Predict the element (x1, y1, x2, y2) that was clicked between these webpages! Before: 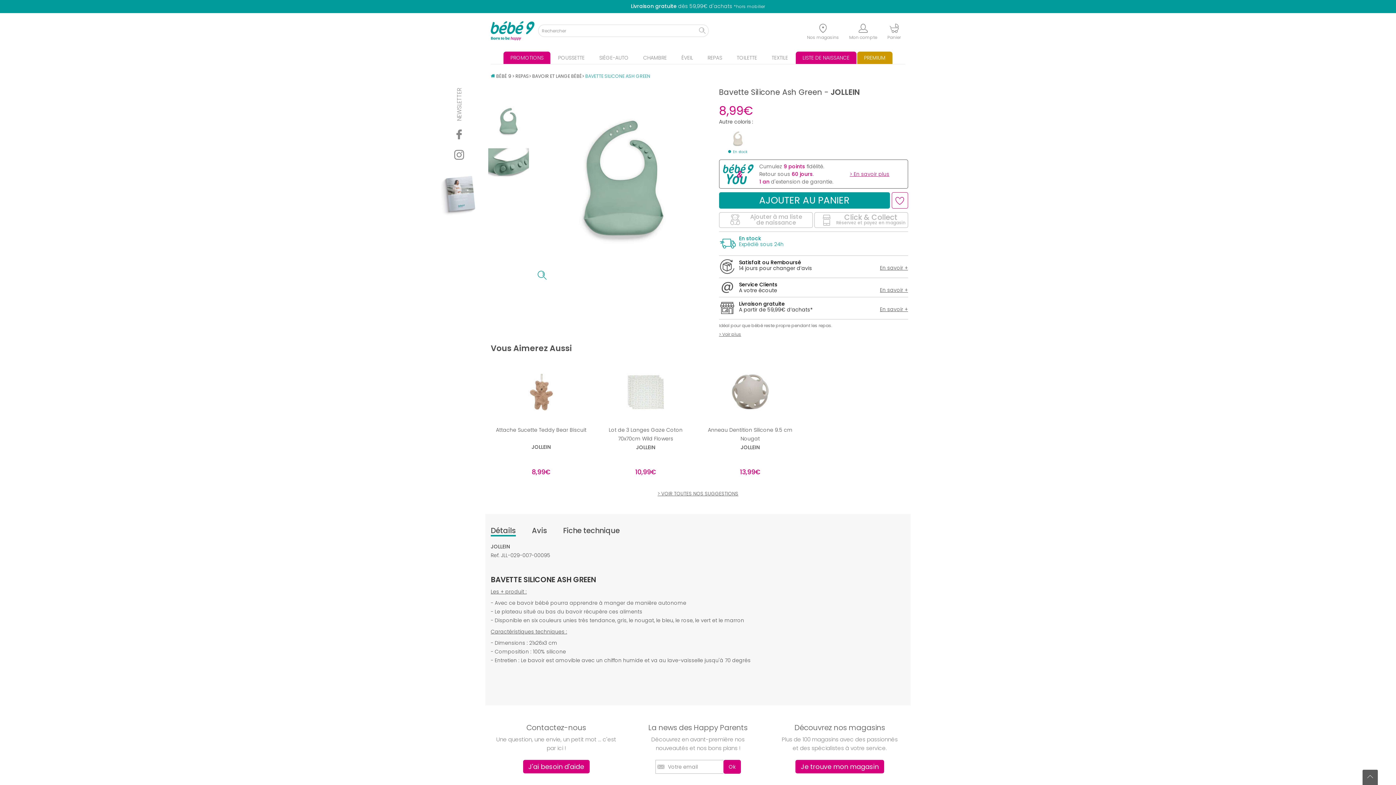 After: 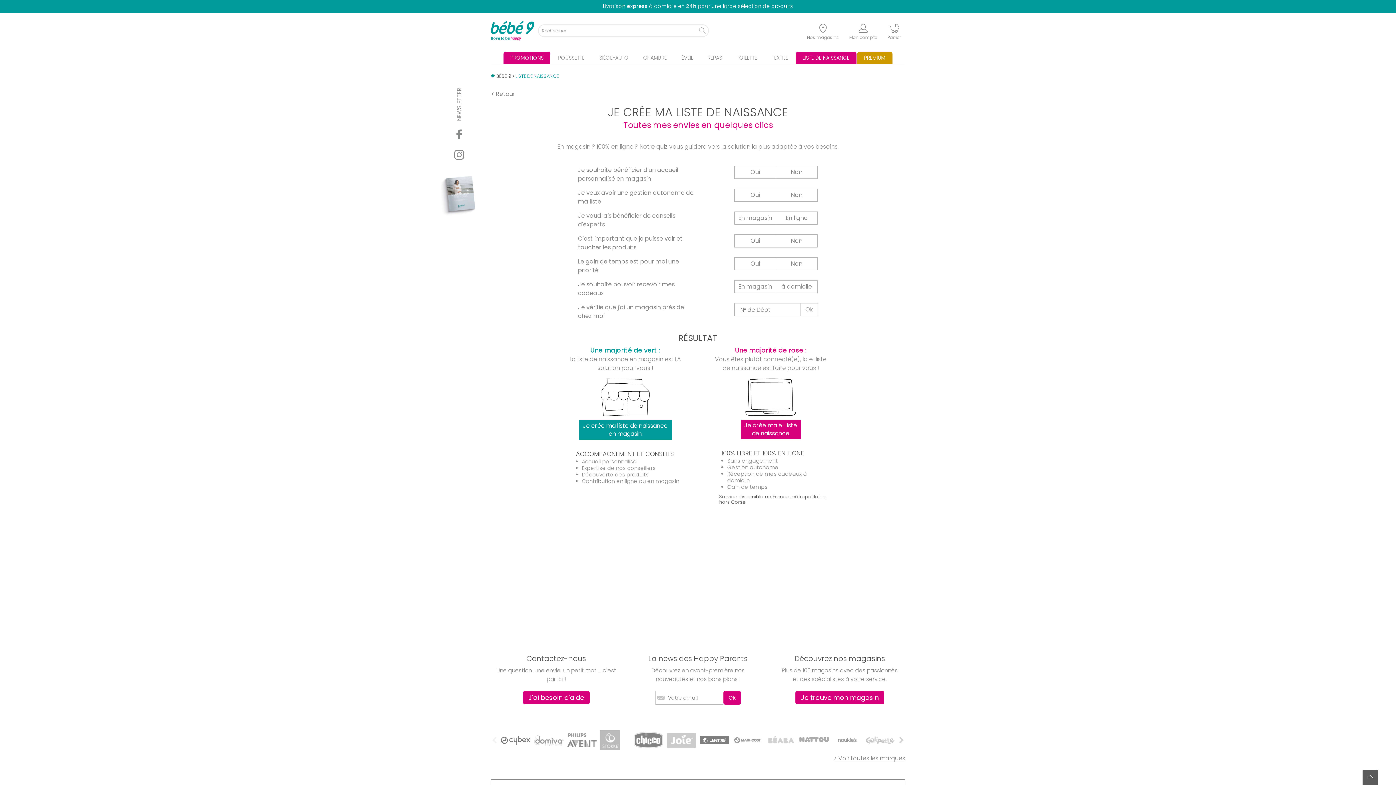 Action: bbox: (543, 429, 559, 452)